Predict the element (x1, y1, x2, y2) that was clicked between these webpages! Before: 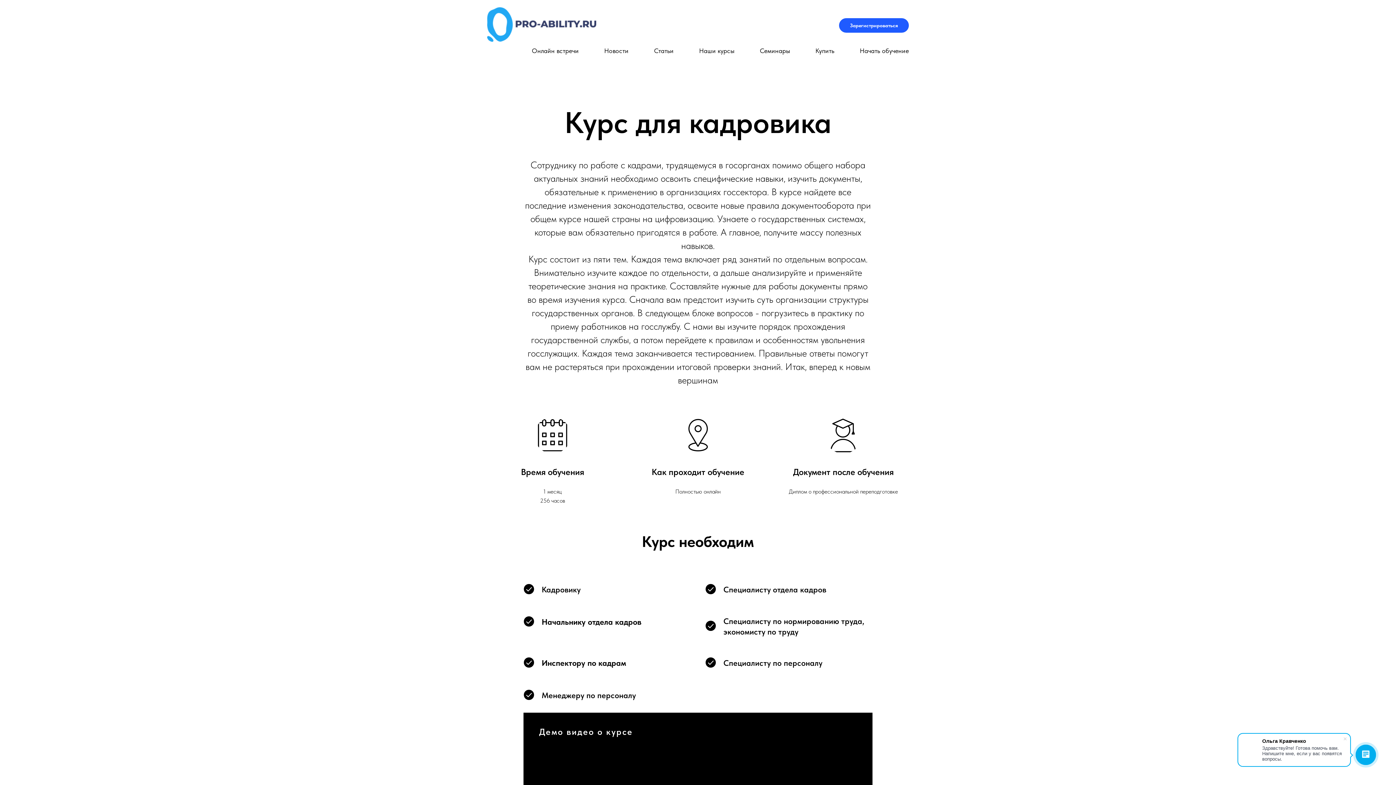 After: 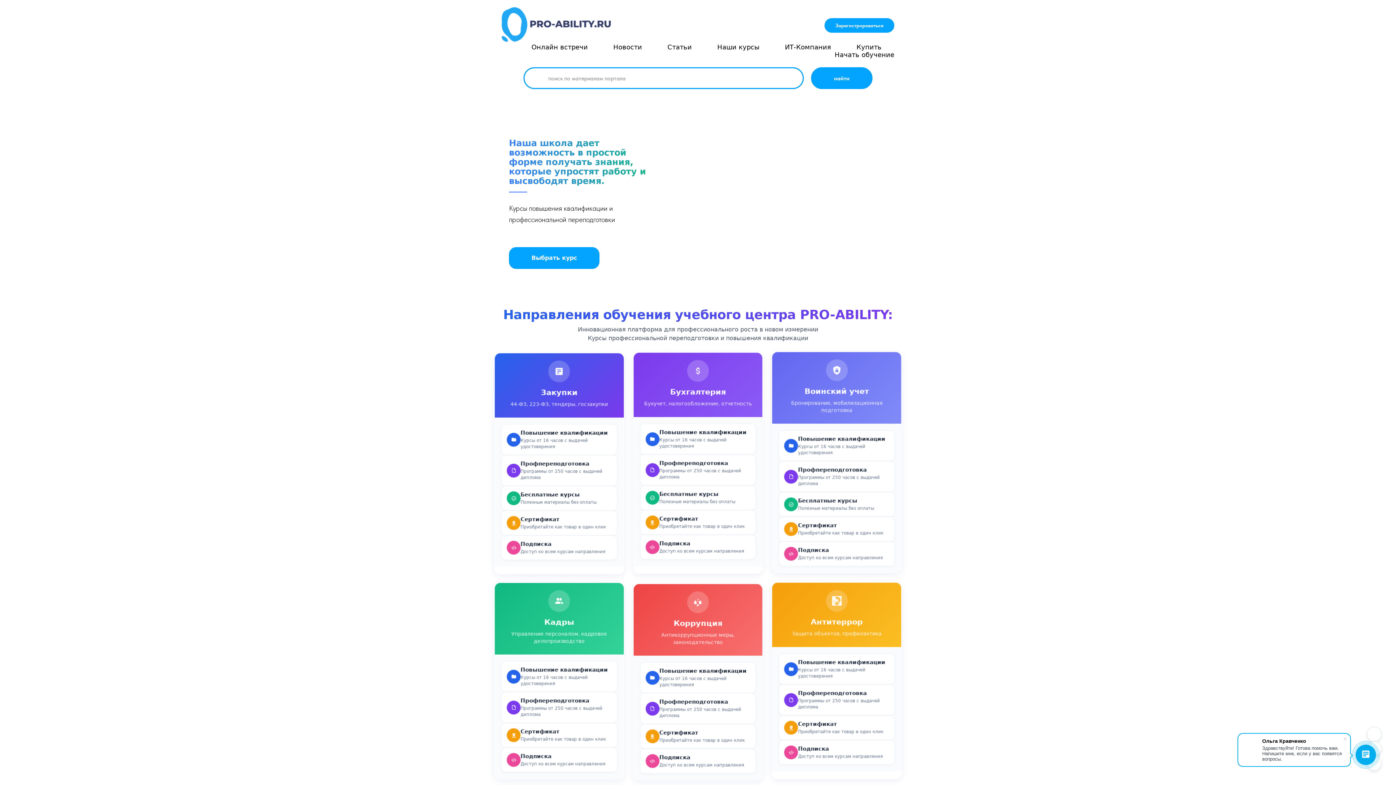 Action: label: Наши курсы bbox: (699, 46, 734, 54)